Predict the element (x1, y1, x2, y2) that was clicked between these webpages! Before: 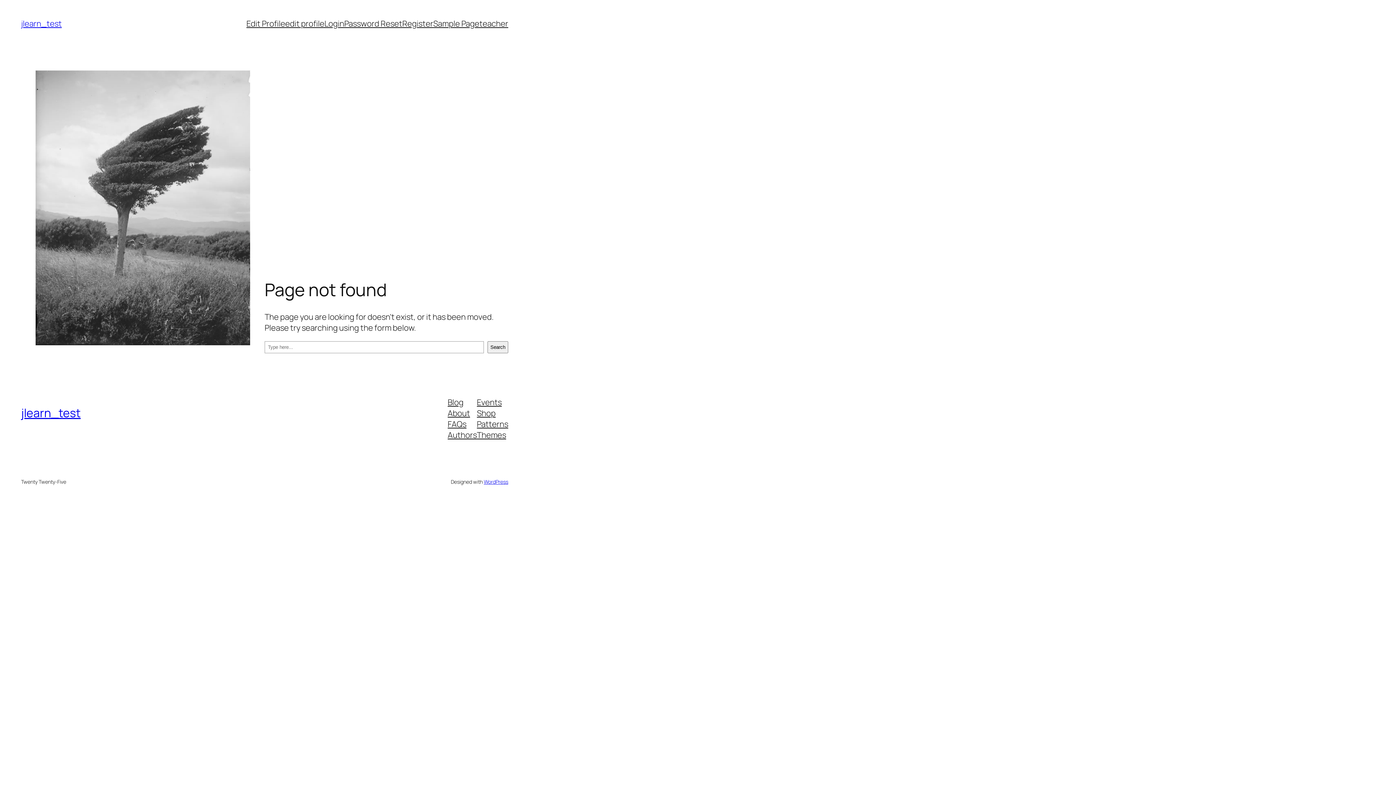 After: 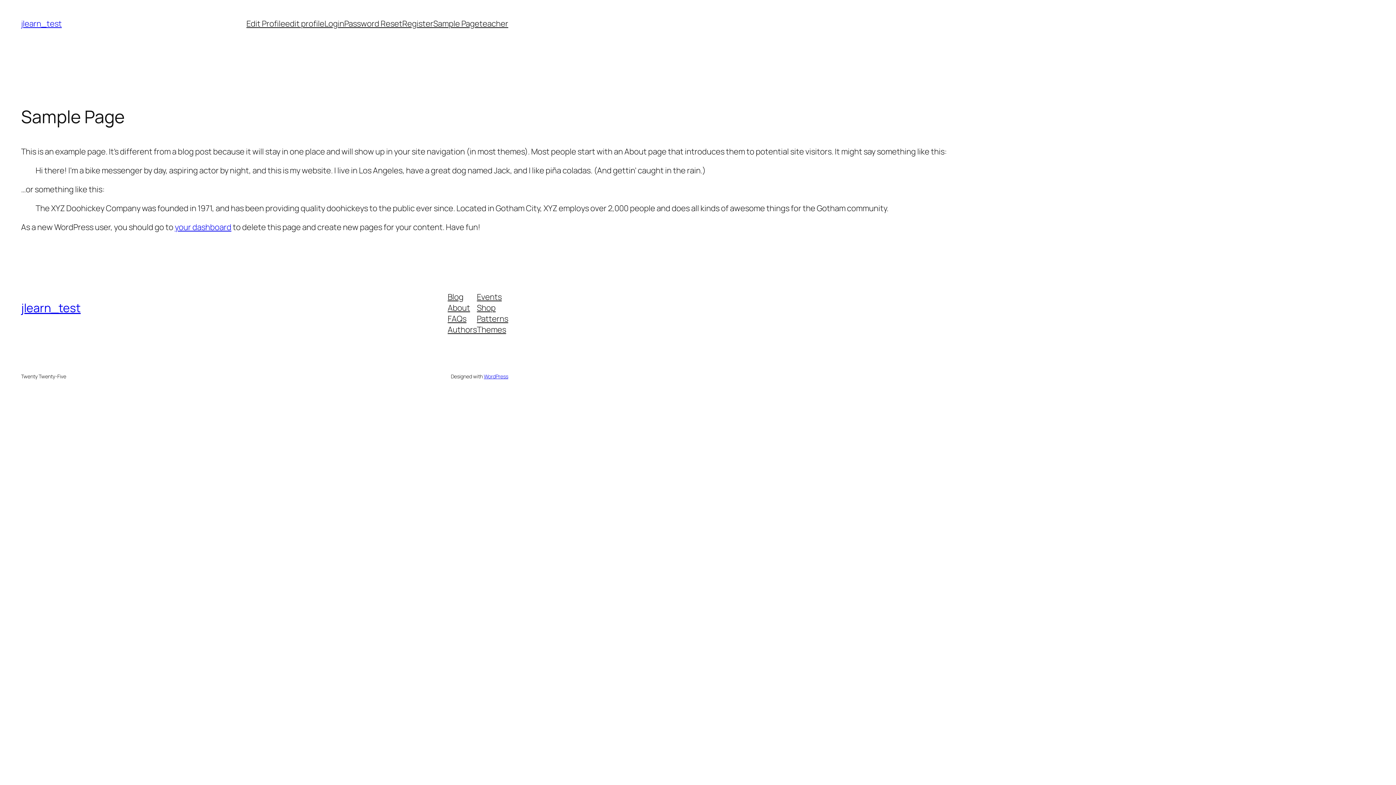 Action: bbox: (433, 18, 479, 29) label: Sample Page